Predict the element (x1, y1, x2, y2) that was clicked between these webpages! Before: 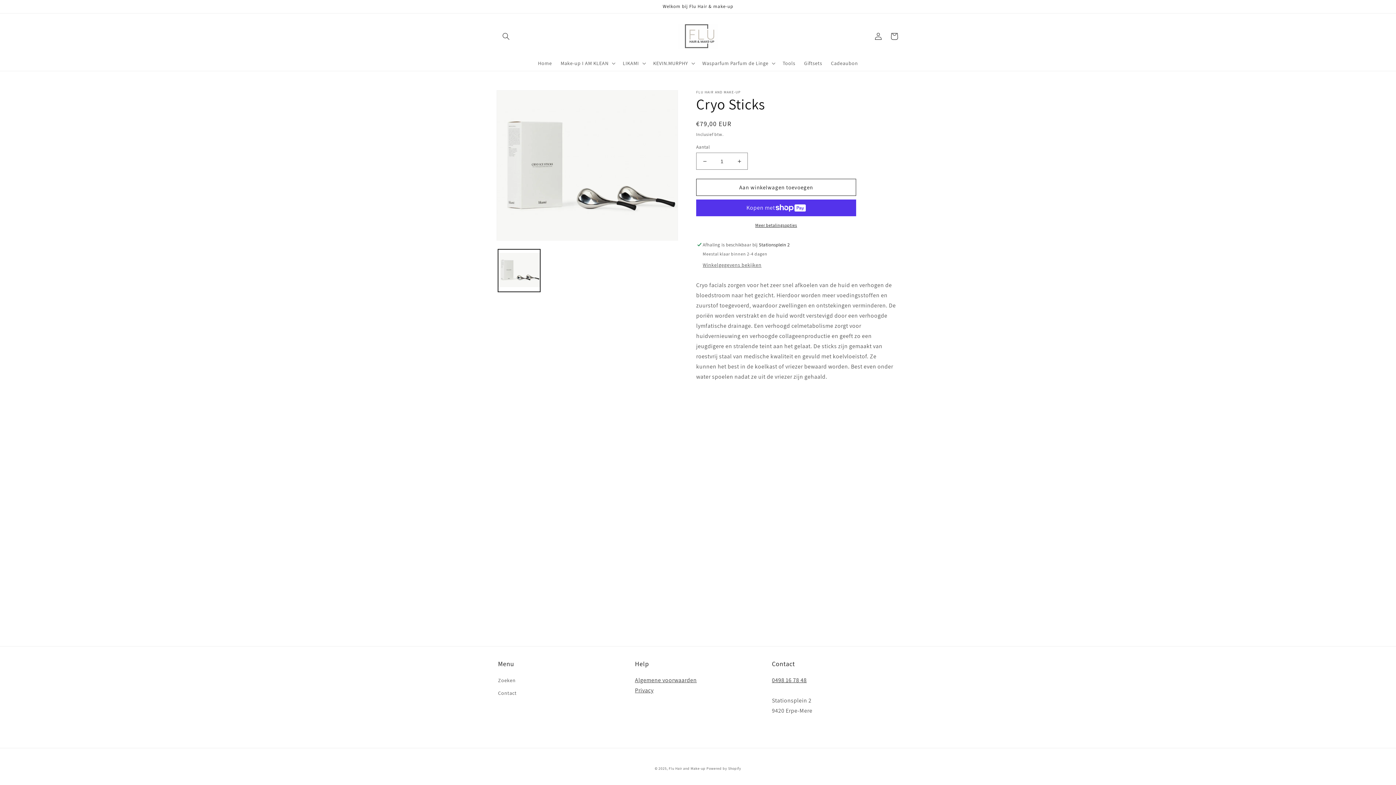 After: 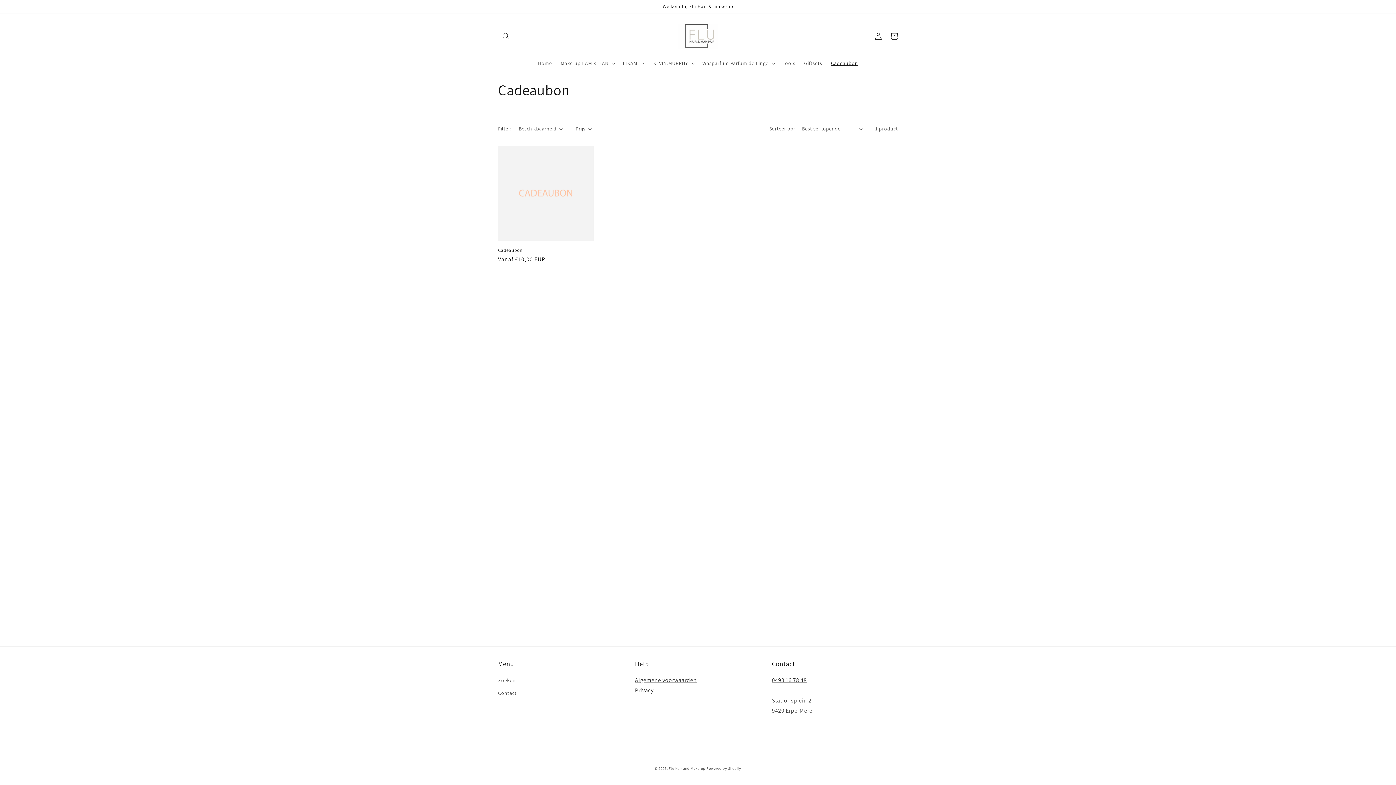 Action: label: Cadeaubon bbox: (826, 55, 862, 70)